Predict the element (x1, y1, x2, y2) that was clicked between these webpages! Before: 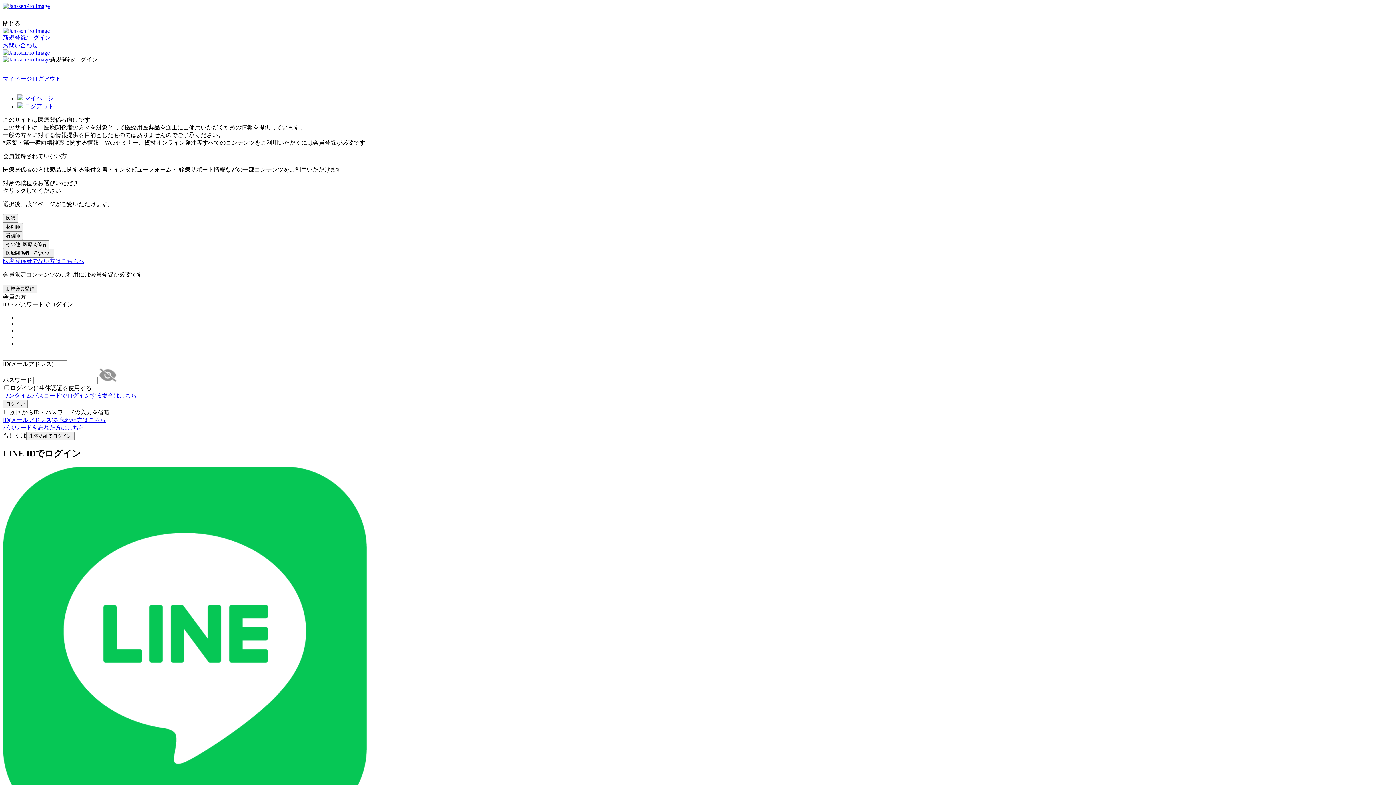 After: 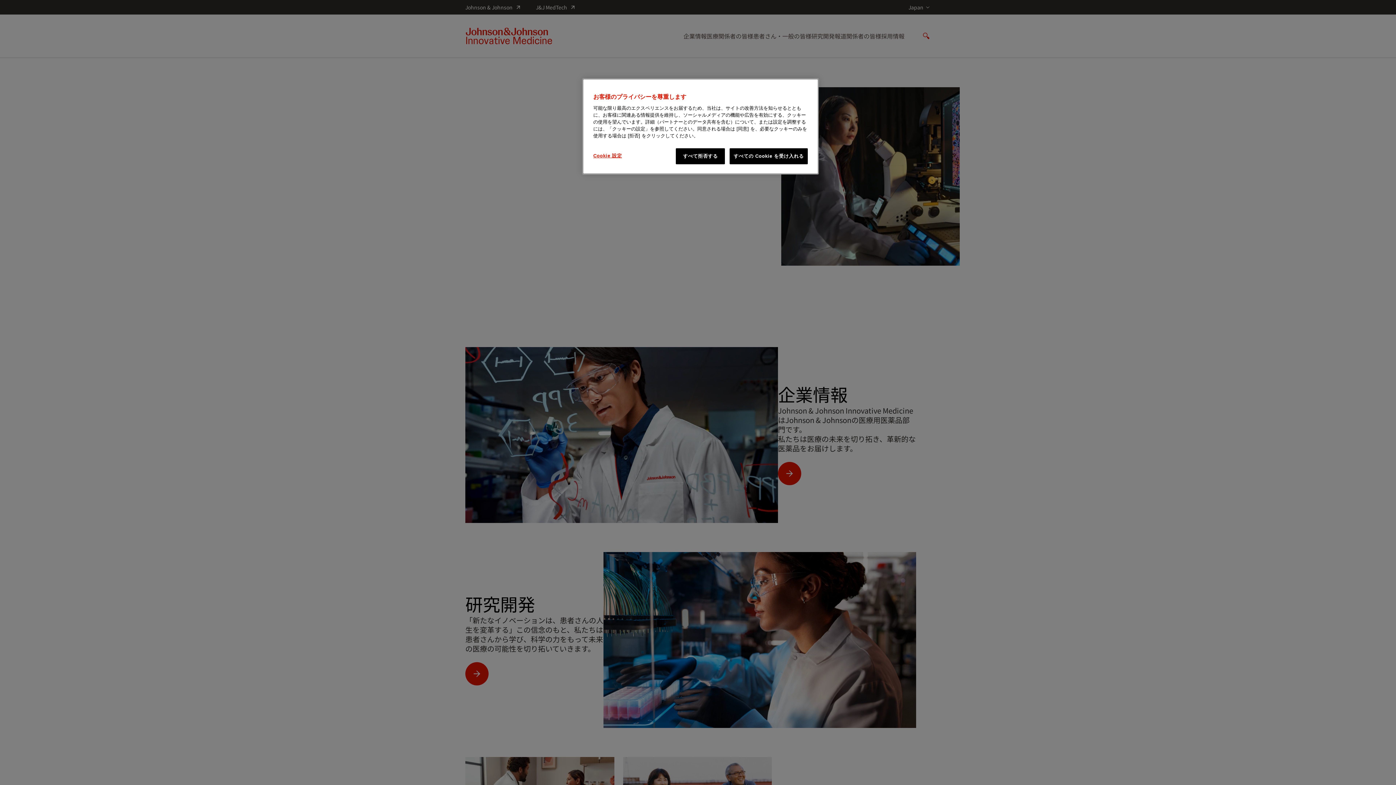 Action: label: 医療関係者でない方はこちらへ bbox: (2, 258, 84, 264)